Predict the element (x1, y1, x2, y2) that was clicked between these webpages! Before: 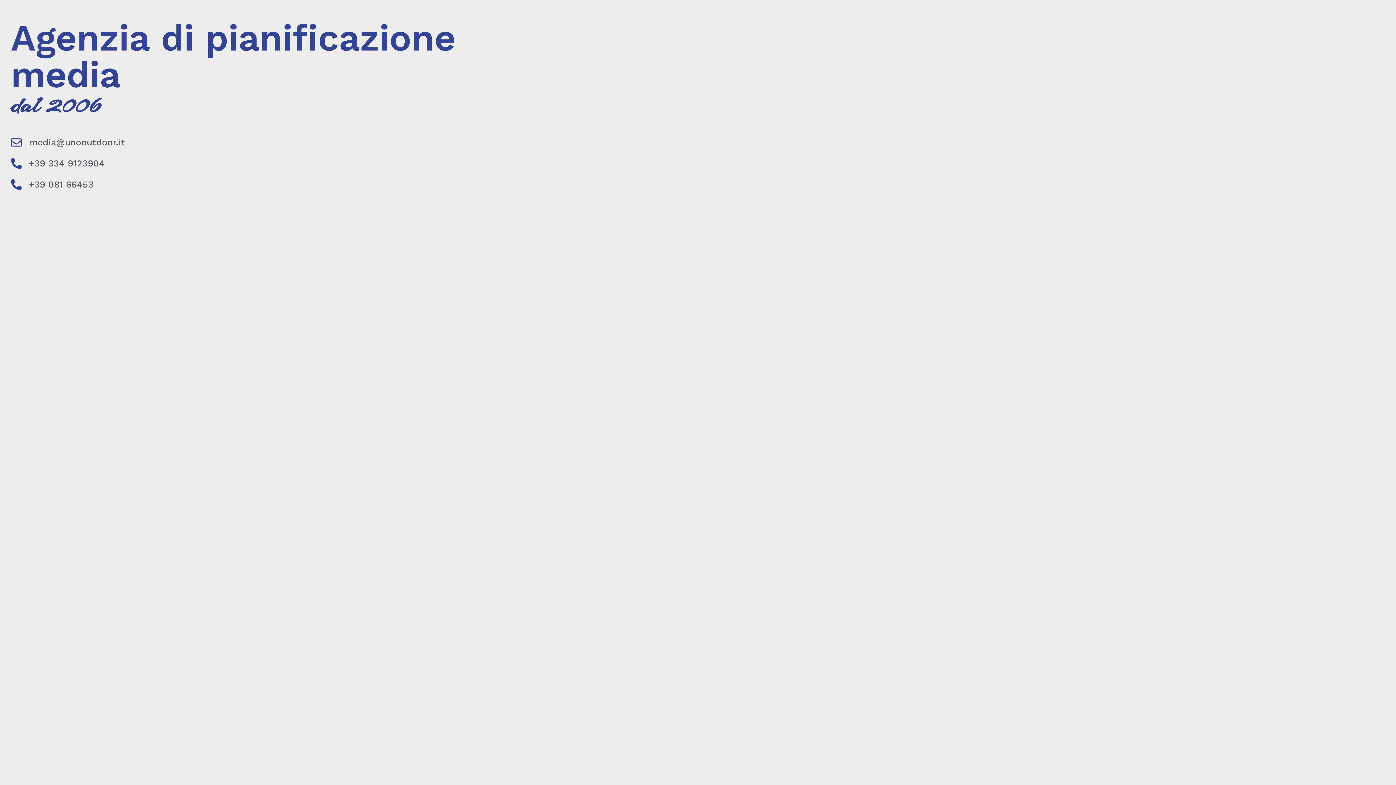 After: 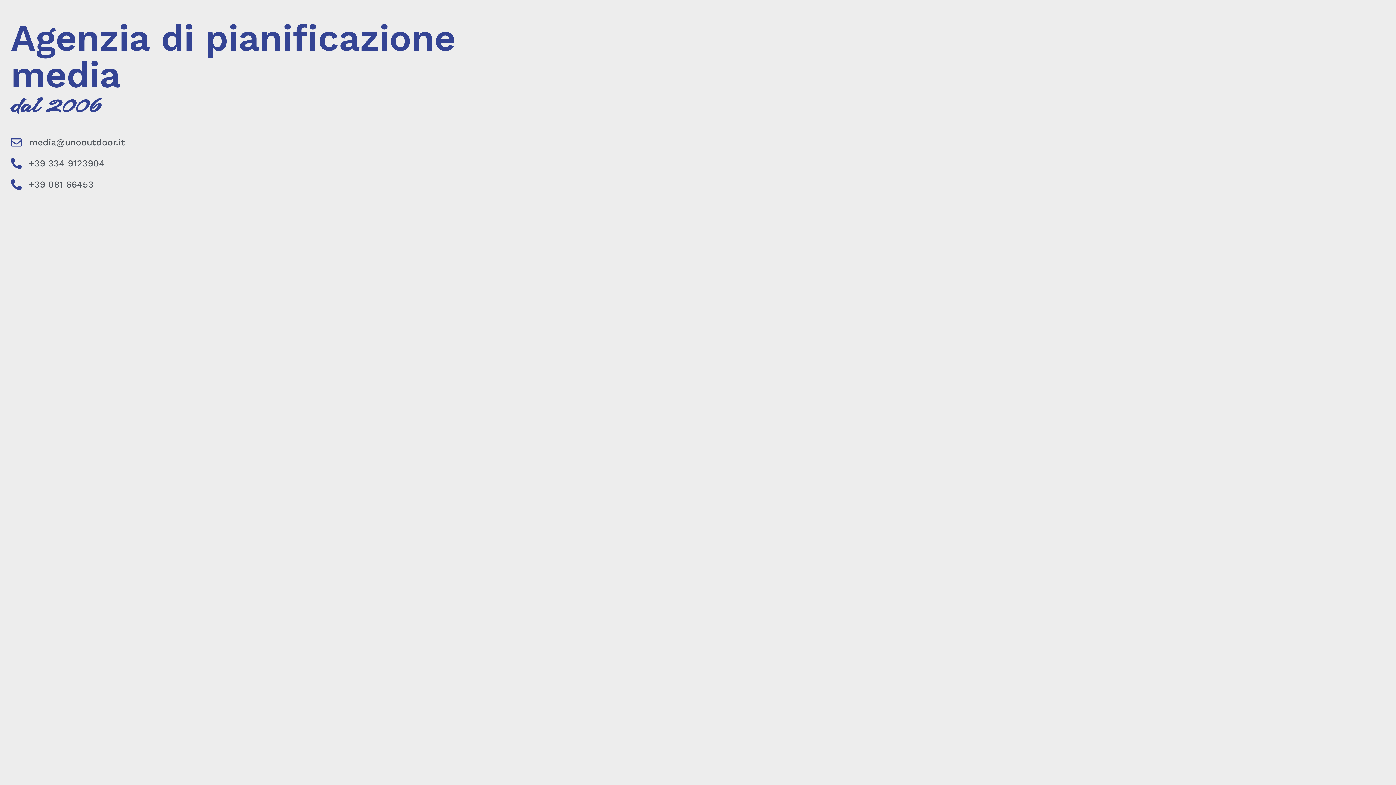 Action: label: media@unooutdoor.it bbox: (10, 135, 549, 149)